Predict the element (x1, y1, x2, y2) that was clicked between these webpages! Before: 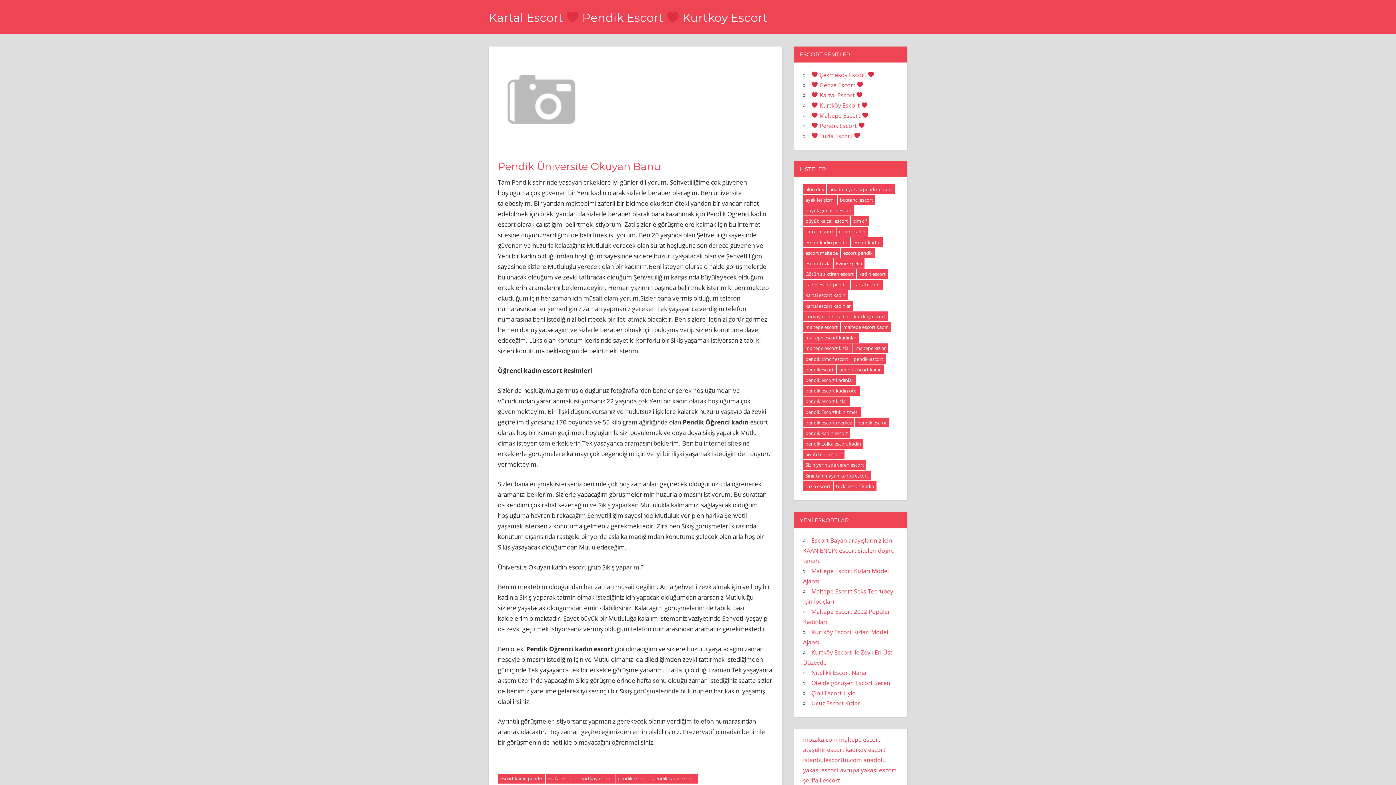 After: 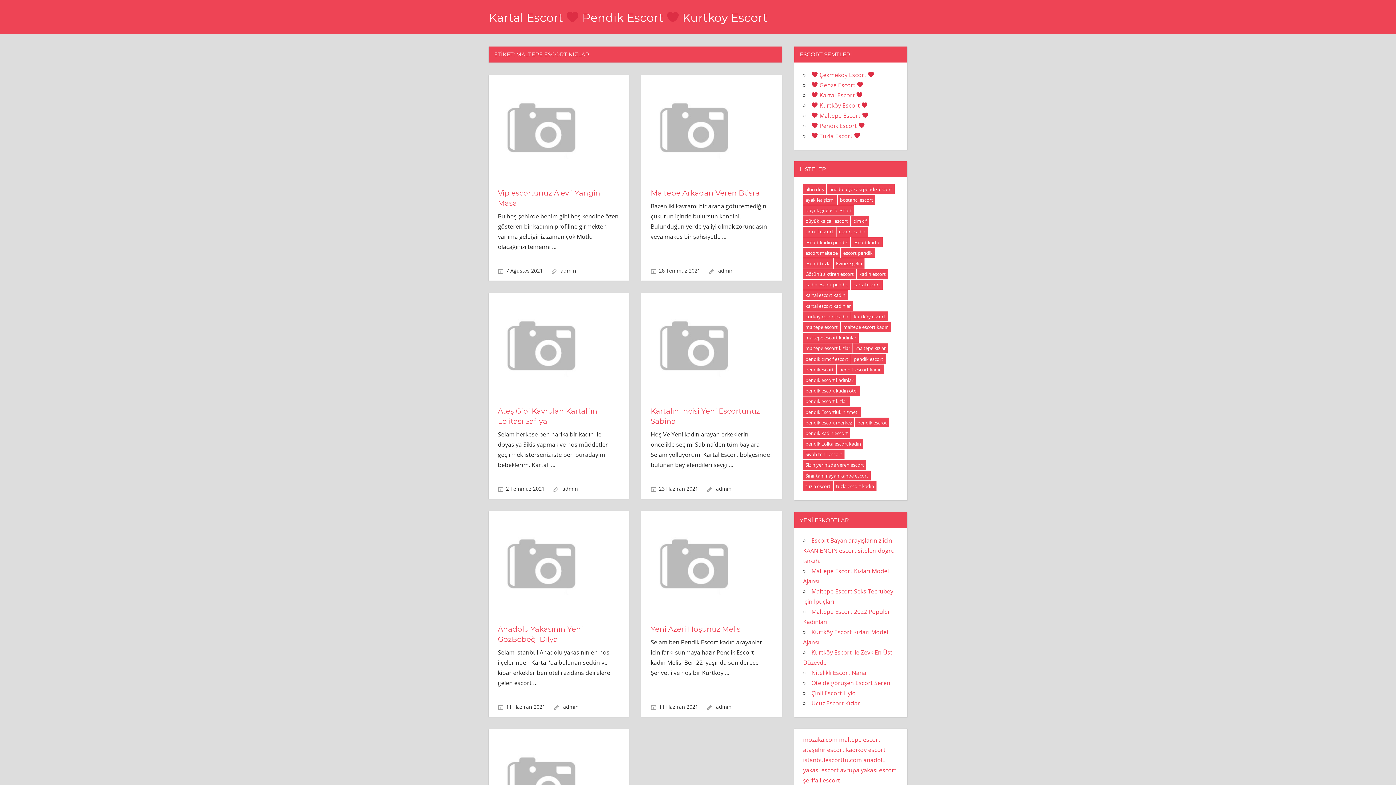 Action: label: maltepe escort kızlar (7 öge) bbox: (803, 343, 852, 353)